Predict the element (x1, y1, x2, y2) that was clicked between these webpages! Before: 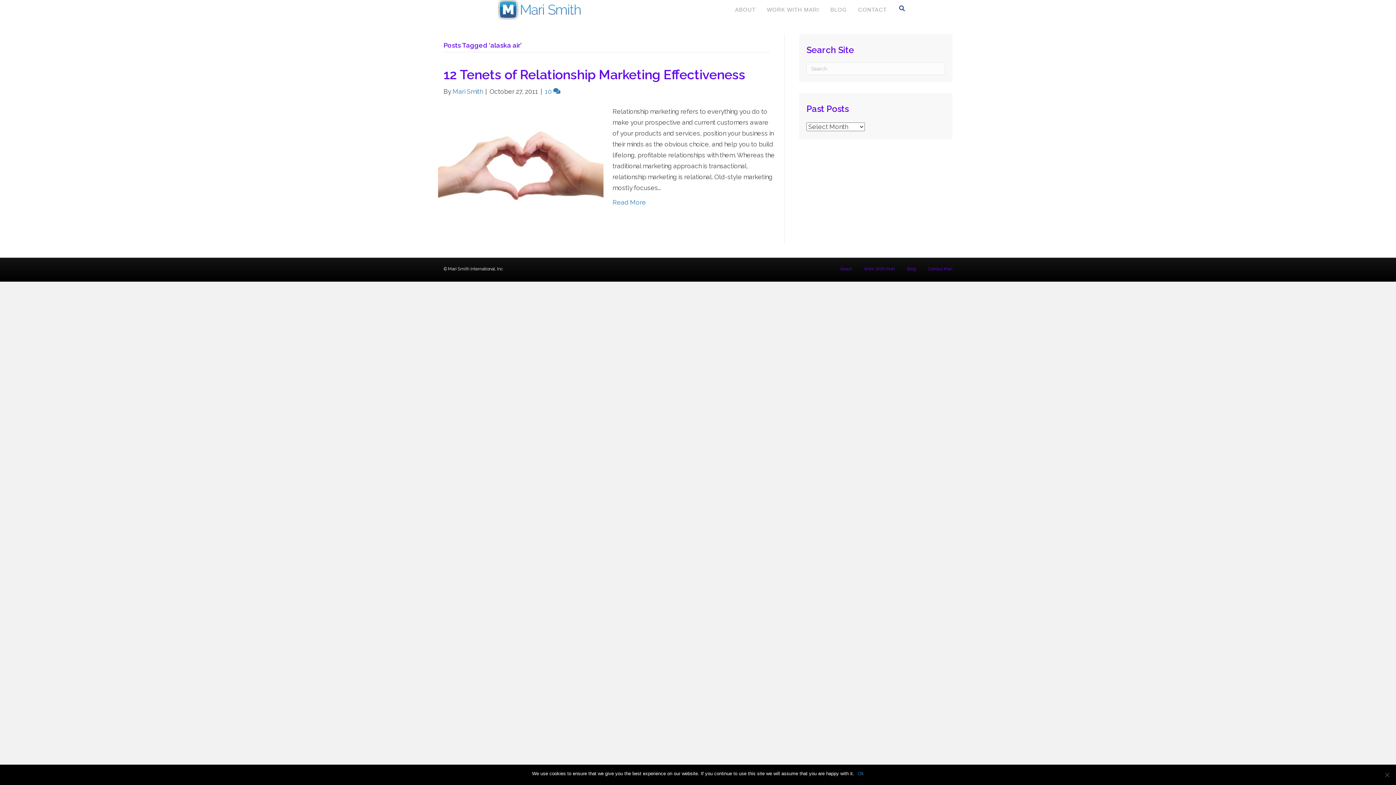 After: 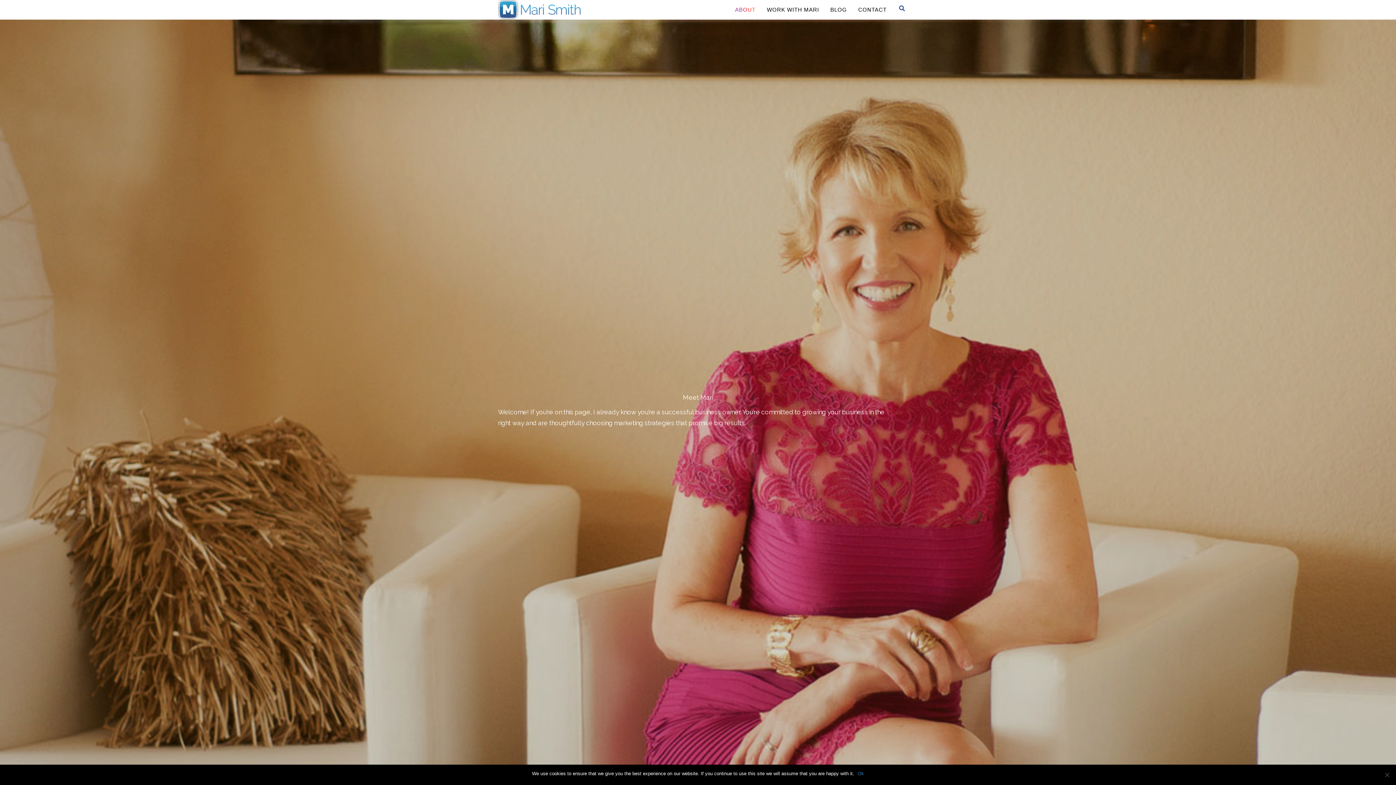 Action: bbox: (735, 0, 766, 19) label: ABOUT